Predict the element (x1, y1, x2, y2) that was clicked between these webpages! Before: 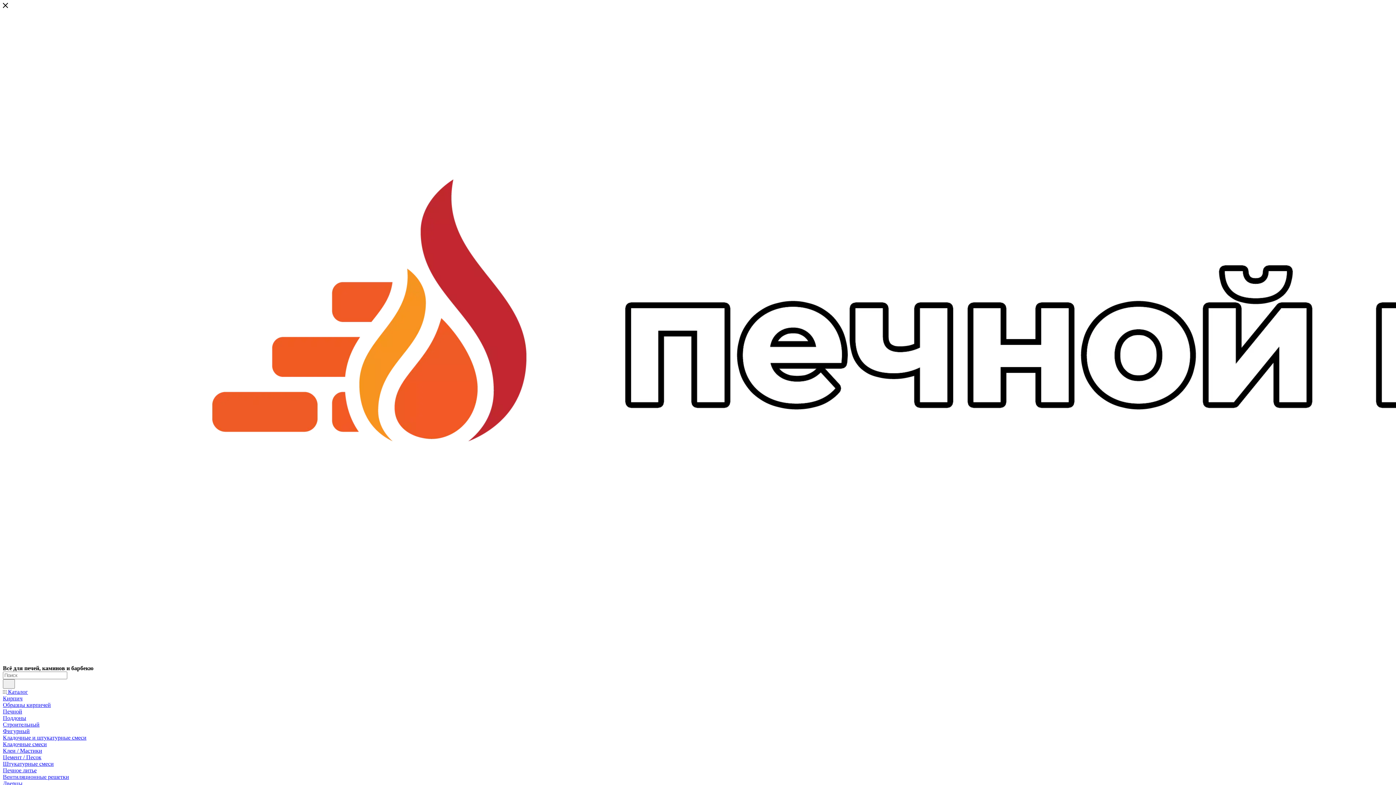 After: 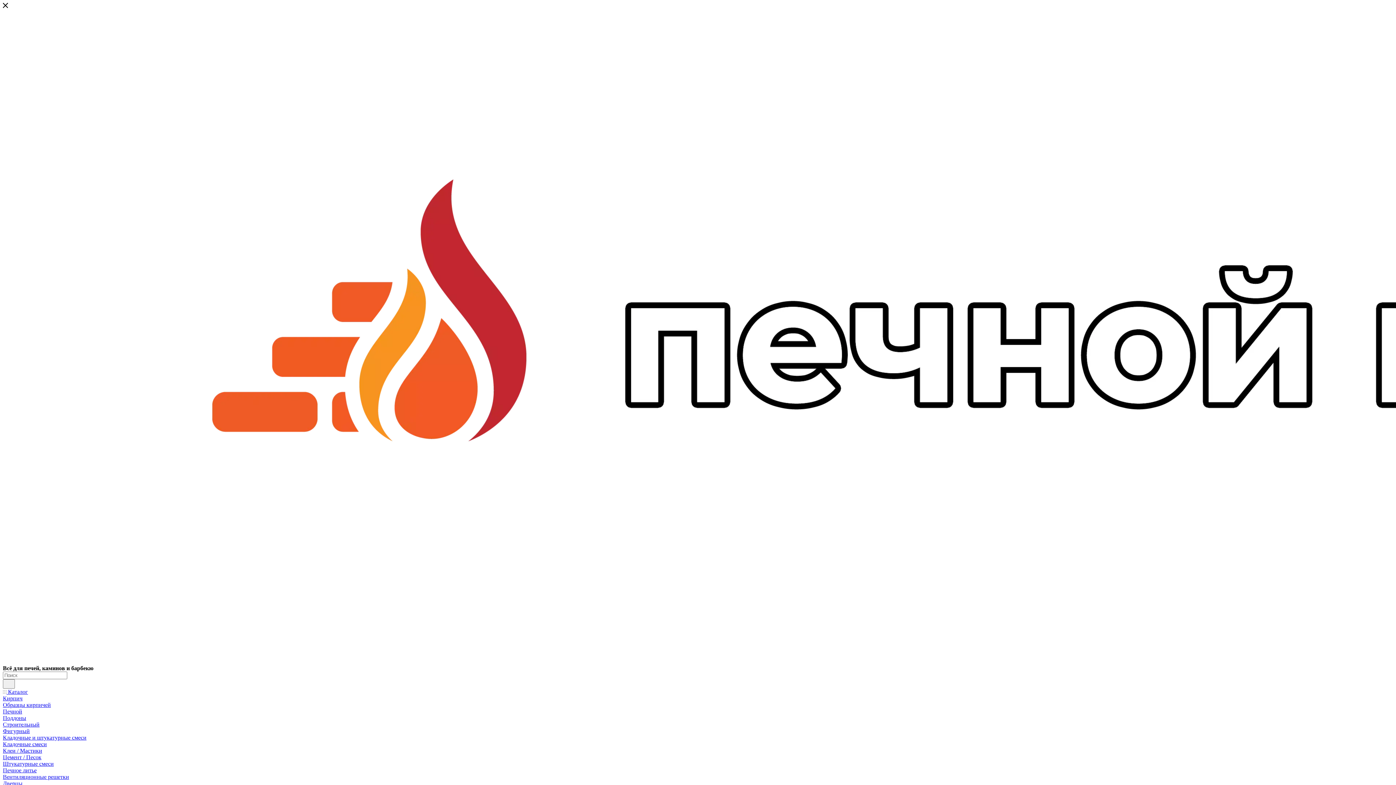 Action: label: Кирпич bbox: (2, 695, 22, 701)